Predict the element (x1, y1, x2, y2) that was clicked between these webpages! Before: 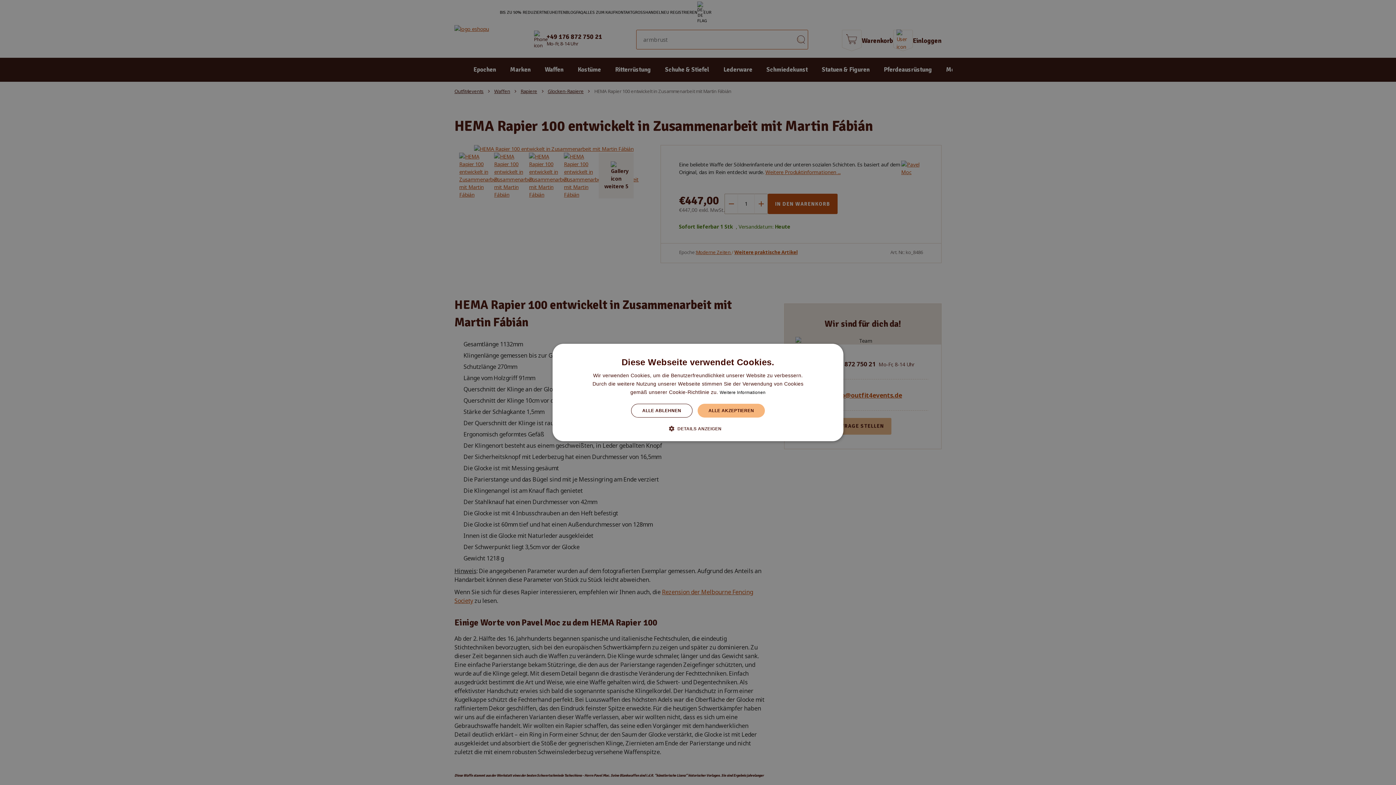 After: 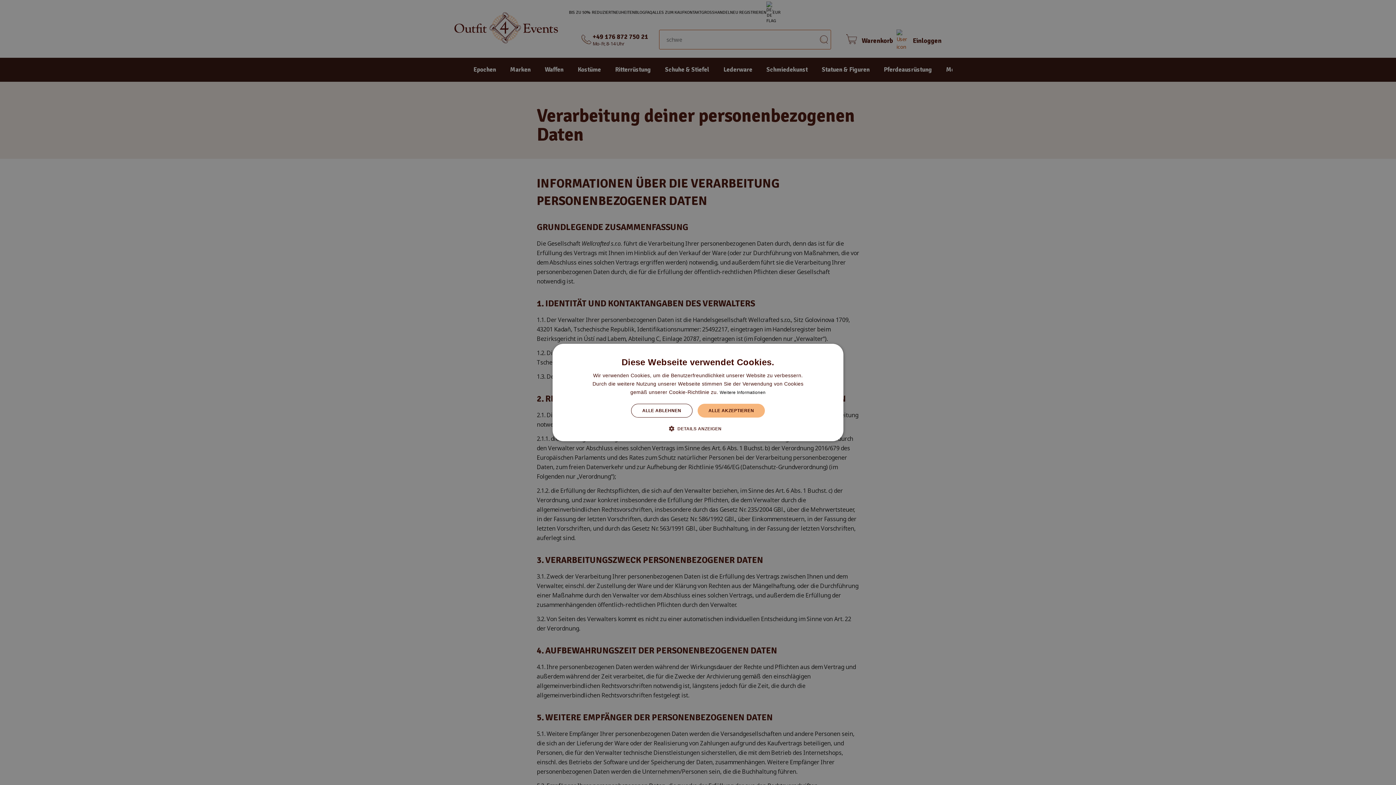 Action: label: Weitere Informationen bbox: (719, 390, 765, 395)